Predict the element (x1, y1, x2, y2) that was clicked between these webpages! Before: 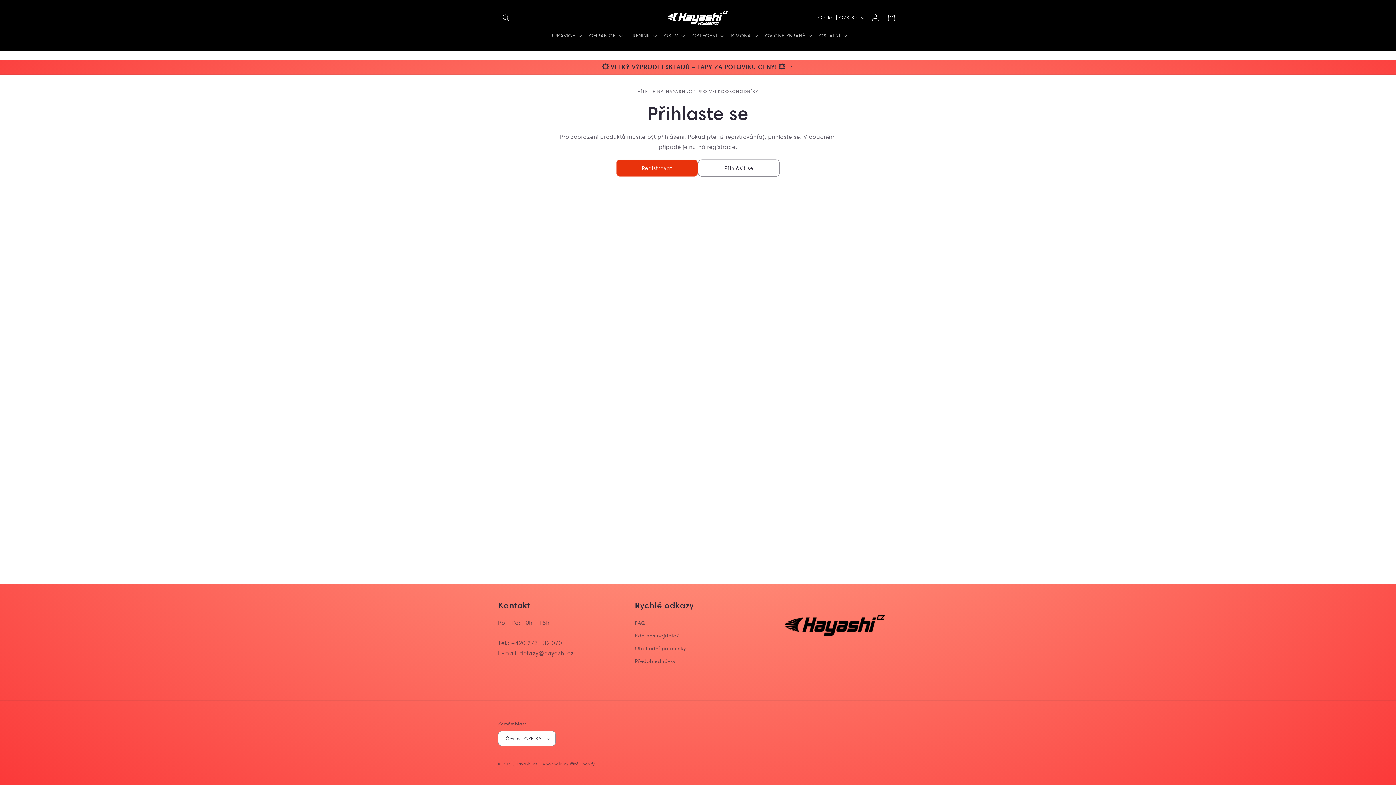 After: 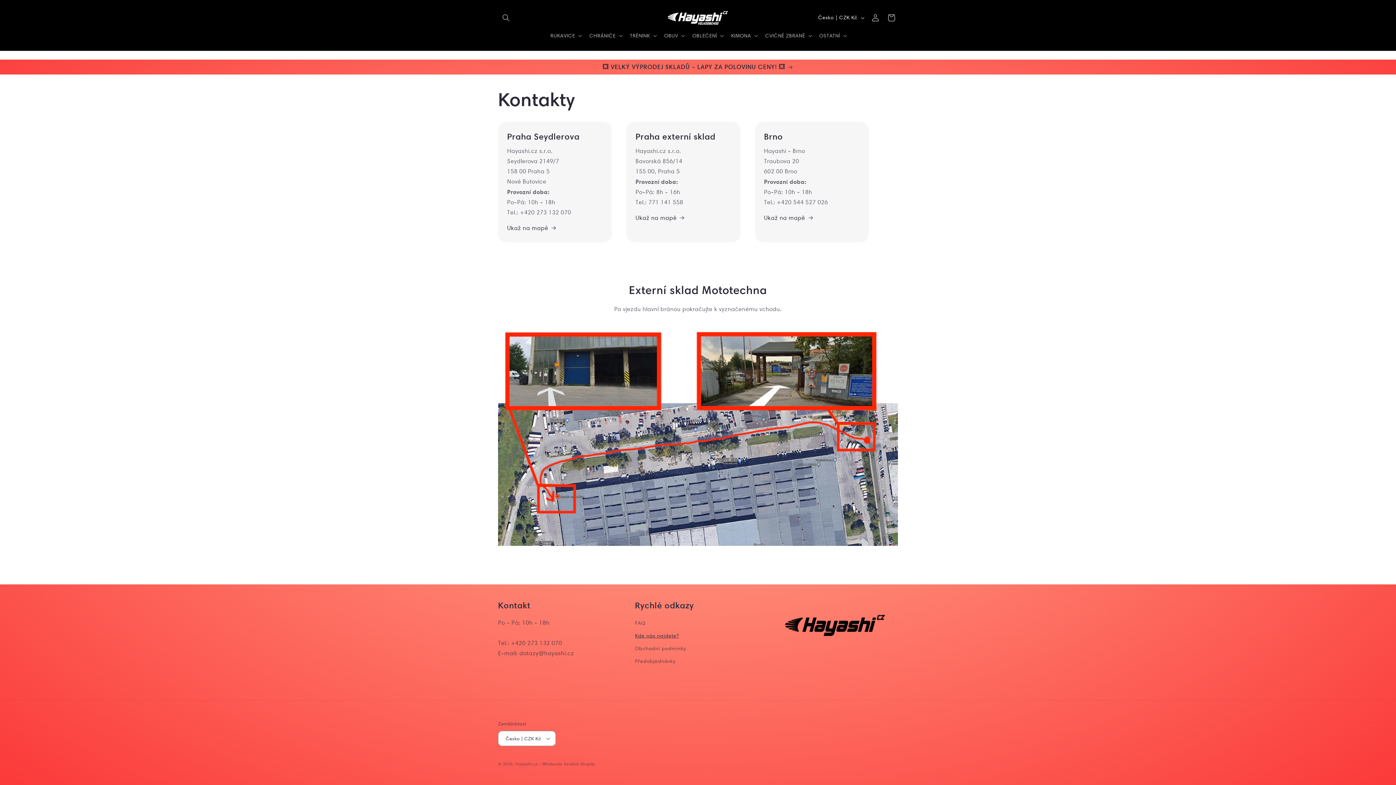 Action: bbox: (635, 629, 679, 642) label: Kde nás najdete?